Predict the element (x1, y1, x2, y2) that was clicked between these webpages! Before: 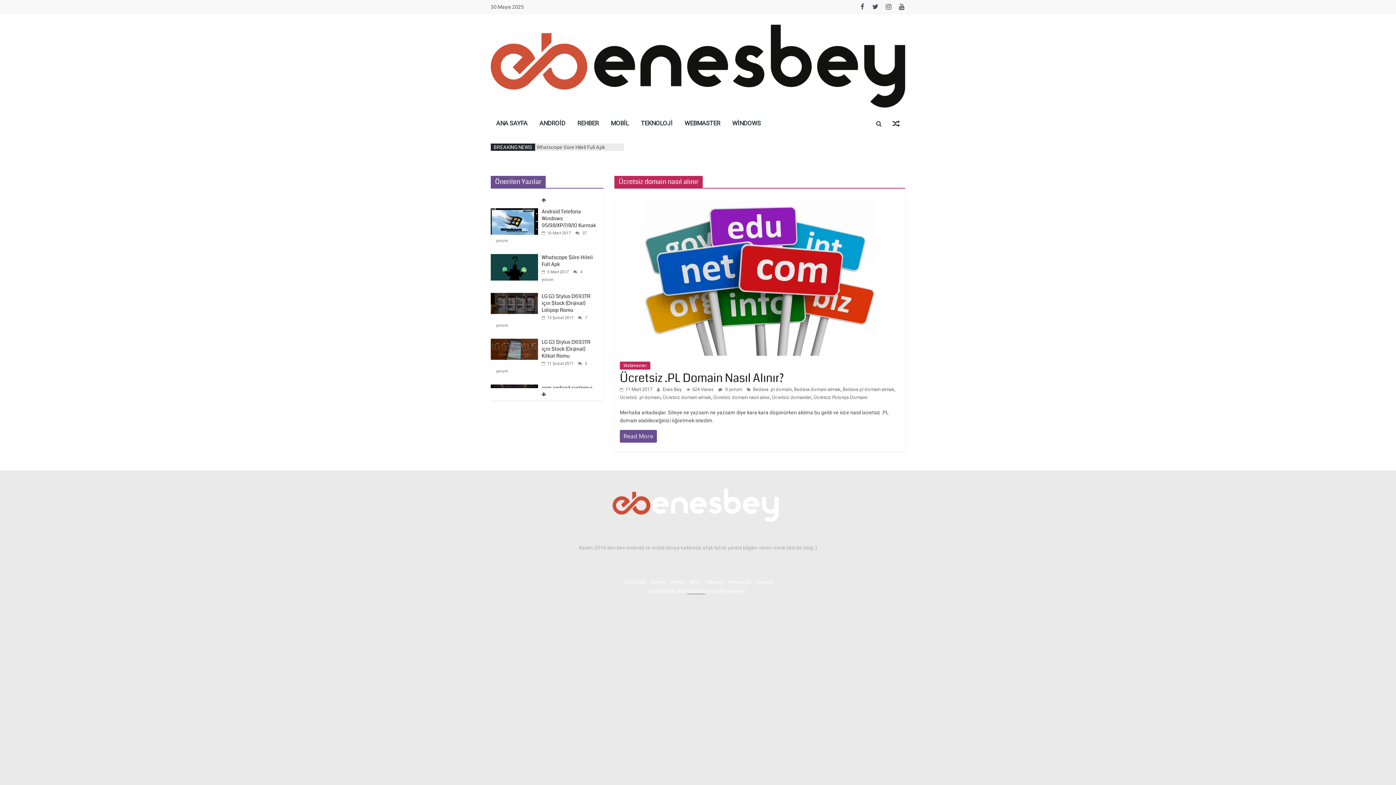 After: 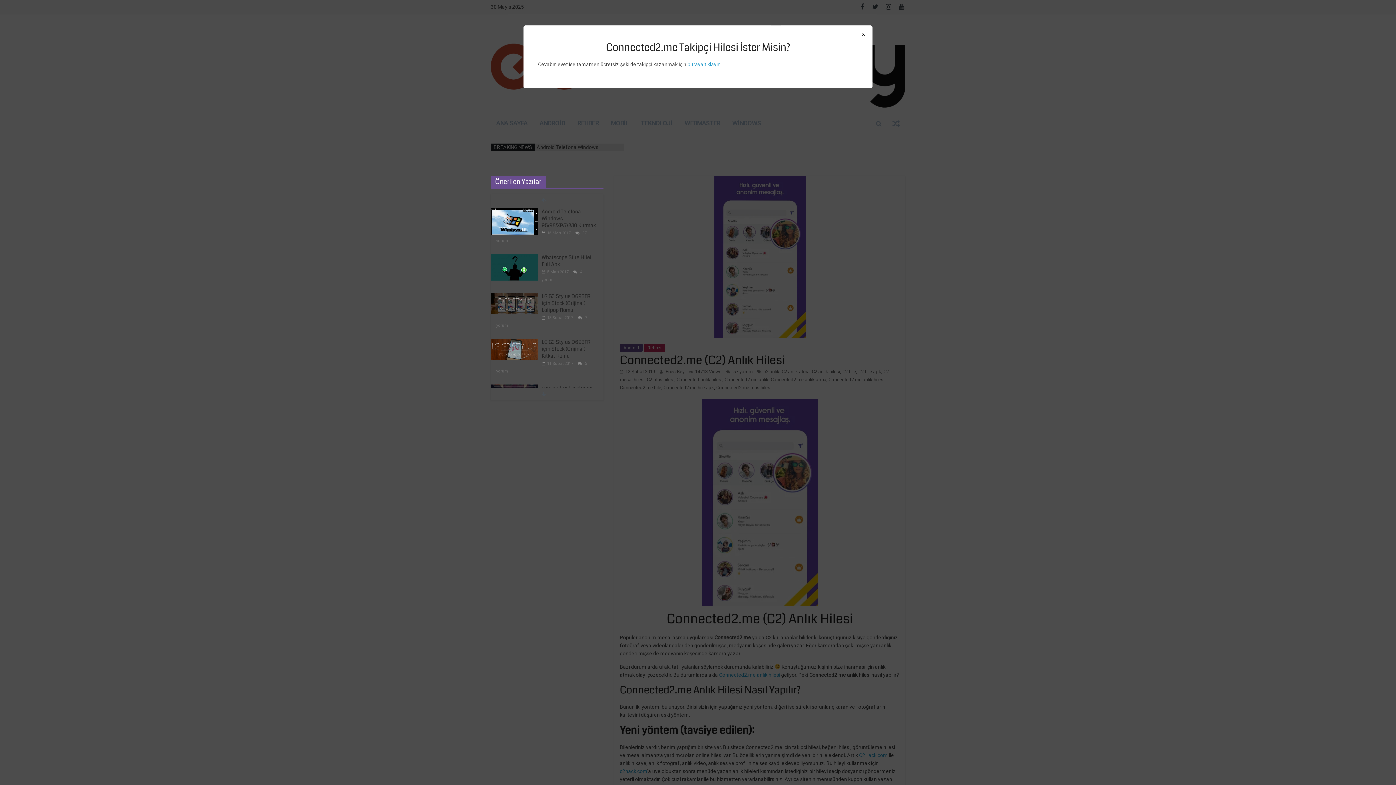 Action: label: Connected2.me (C2) Anlık Hilesi bbox: (513, 207, 586, 215)